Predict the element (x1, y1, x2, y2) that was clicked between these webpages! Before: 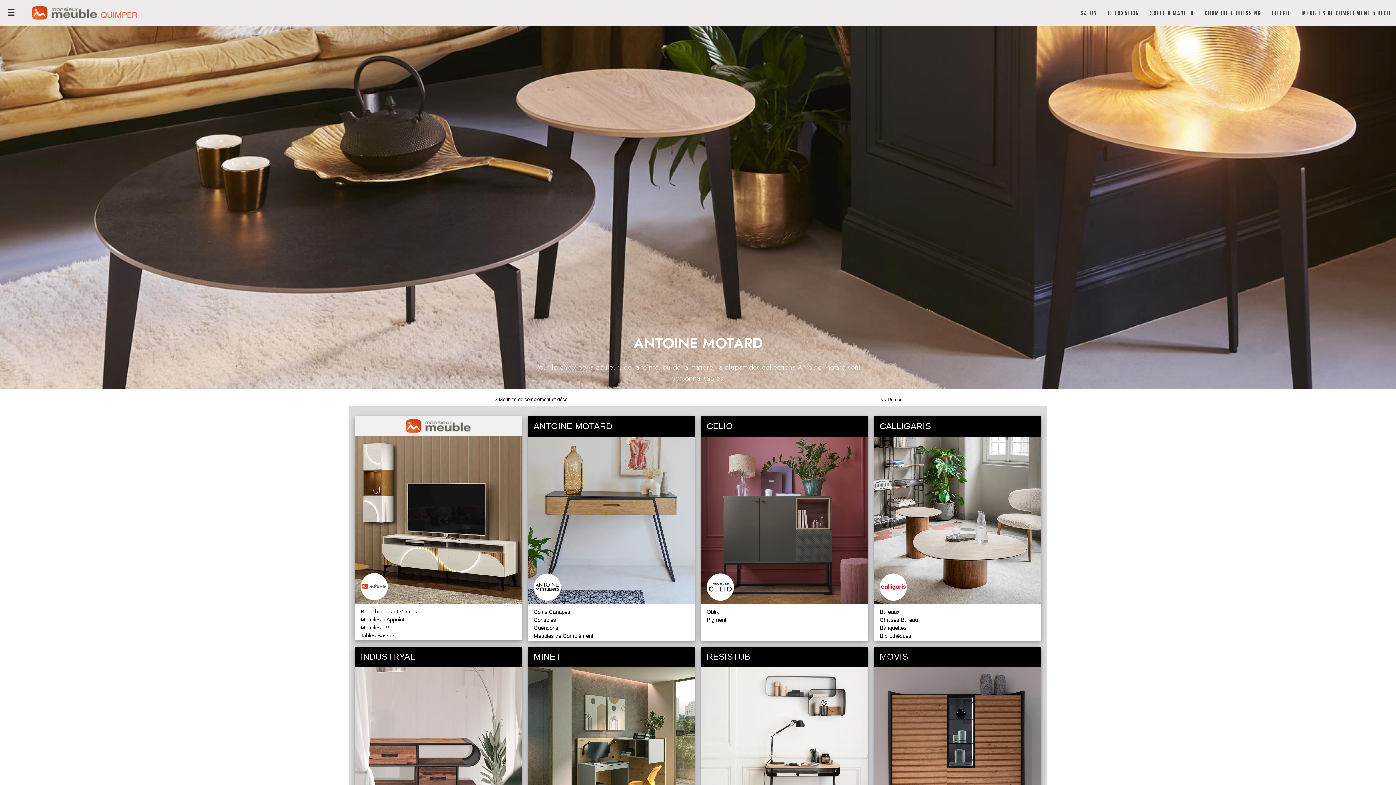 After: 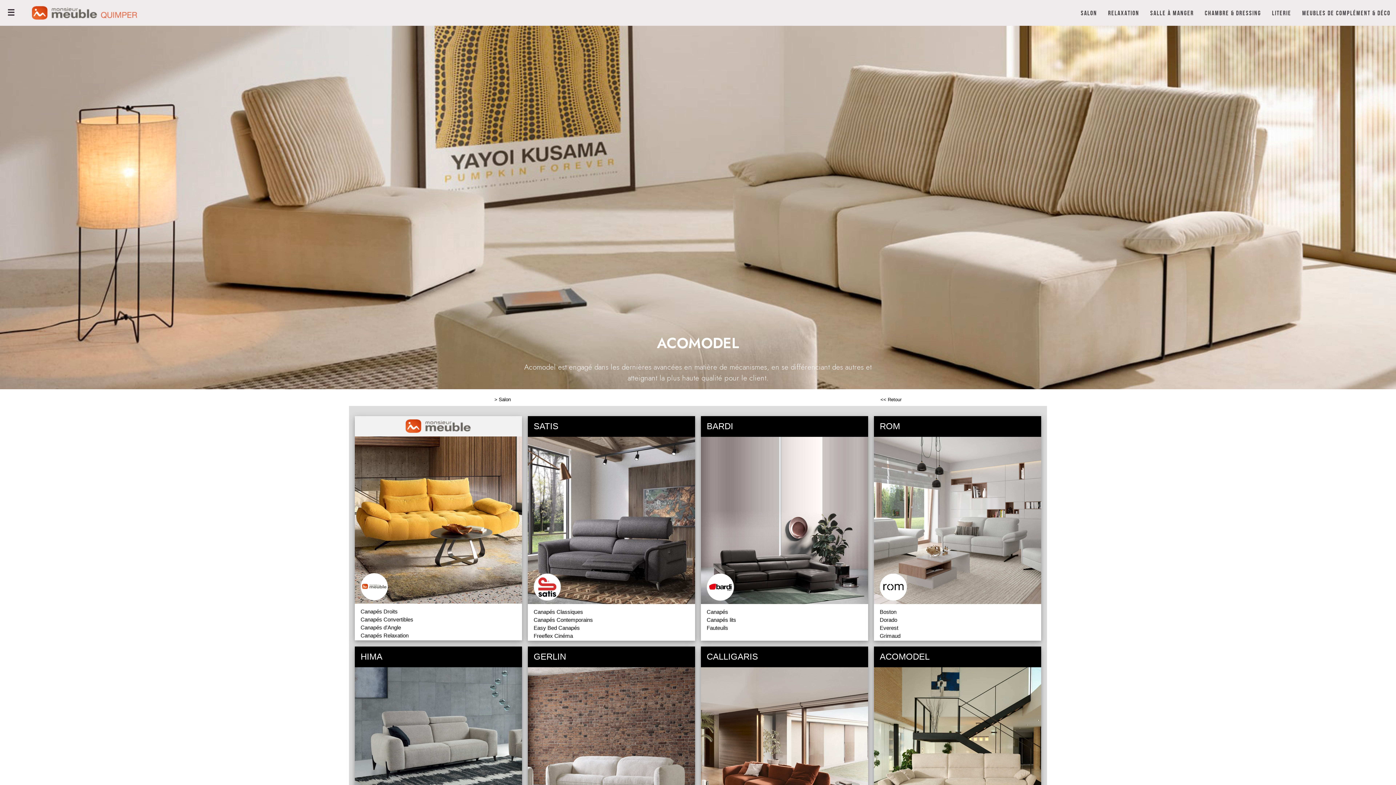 Action: bbox: (1075, 0, 1102, 25) label: Salon